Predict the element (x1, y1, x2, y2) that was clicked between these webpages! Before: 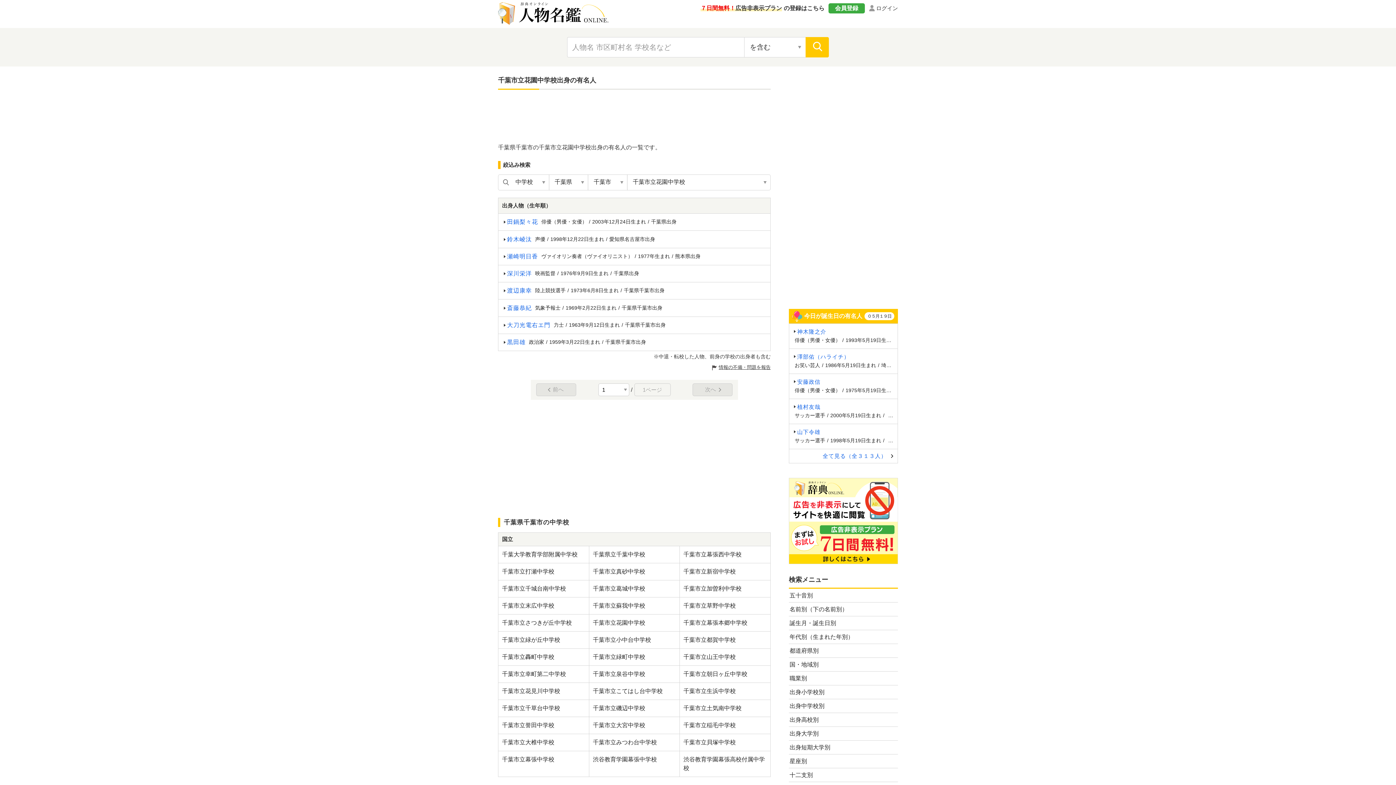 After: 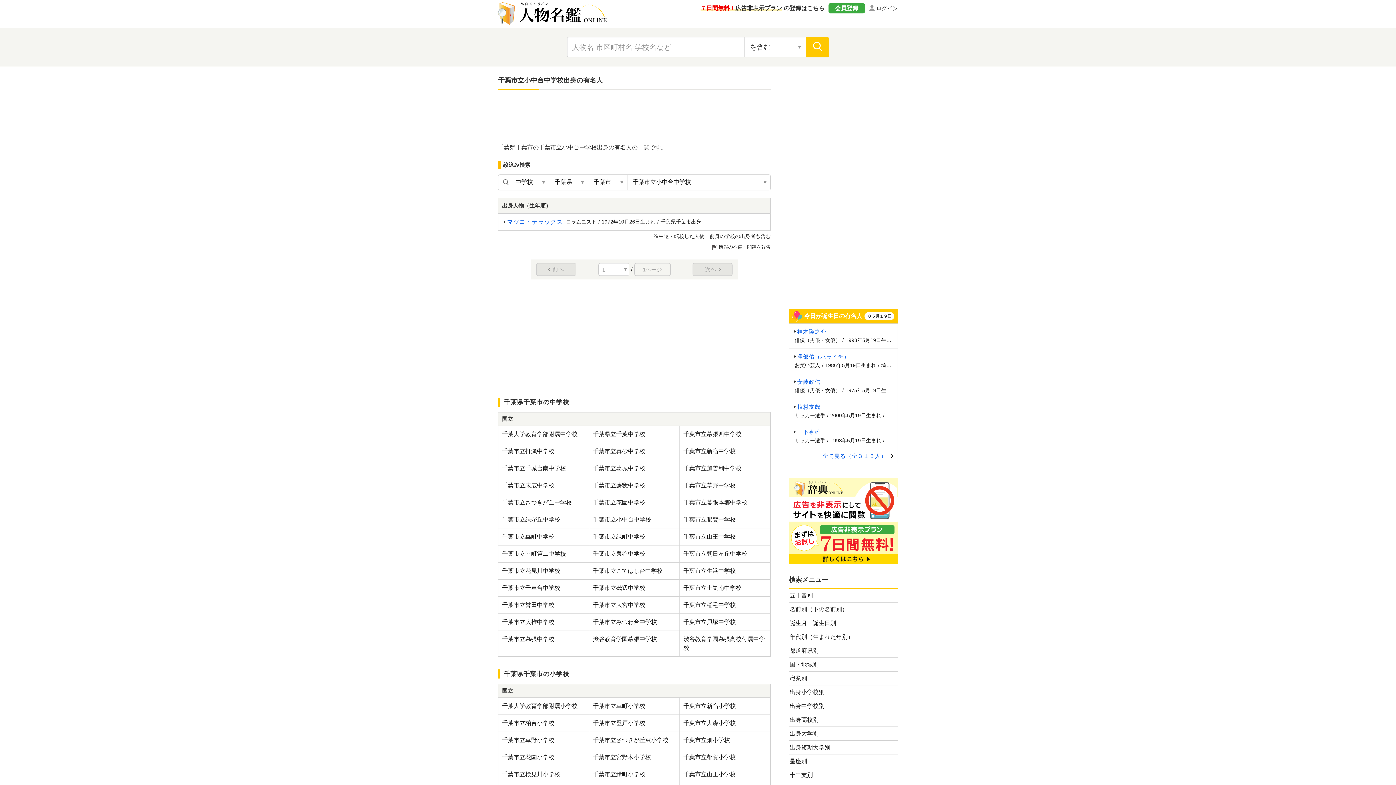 Action: bbox: (589, 632, 679, 648) label: 千葉市立小中台中学校